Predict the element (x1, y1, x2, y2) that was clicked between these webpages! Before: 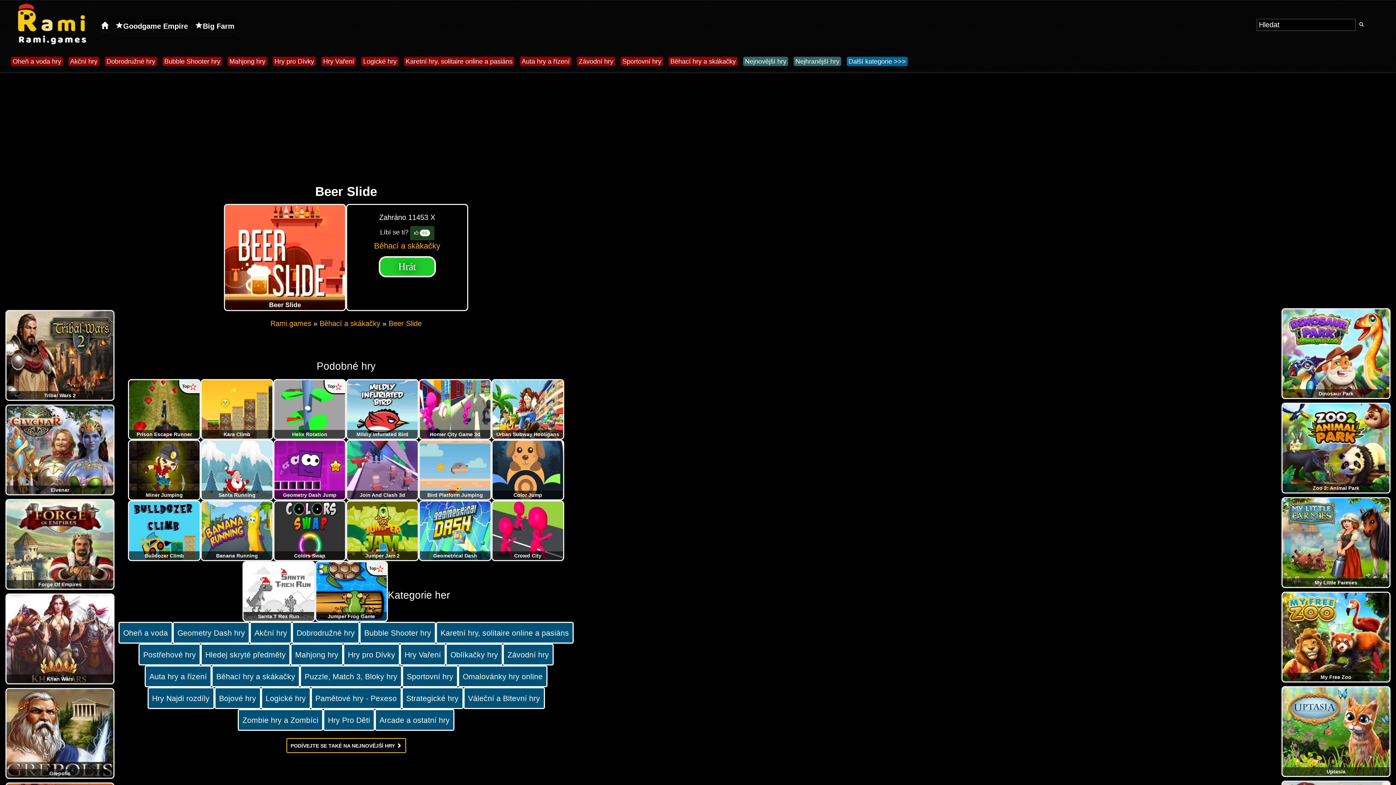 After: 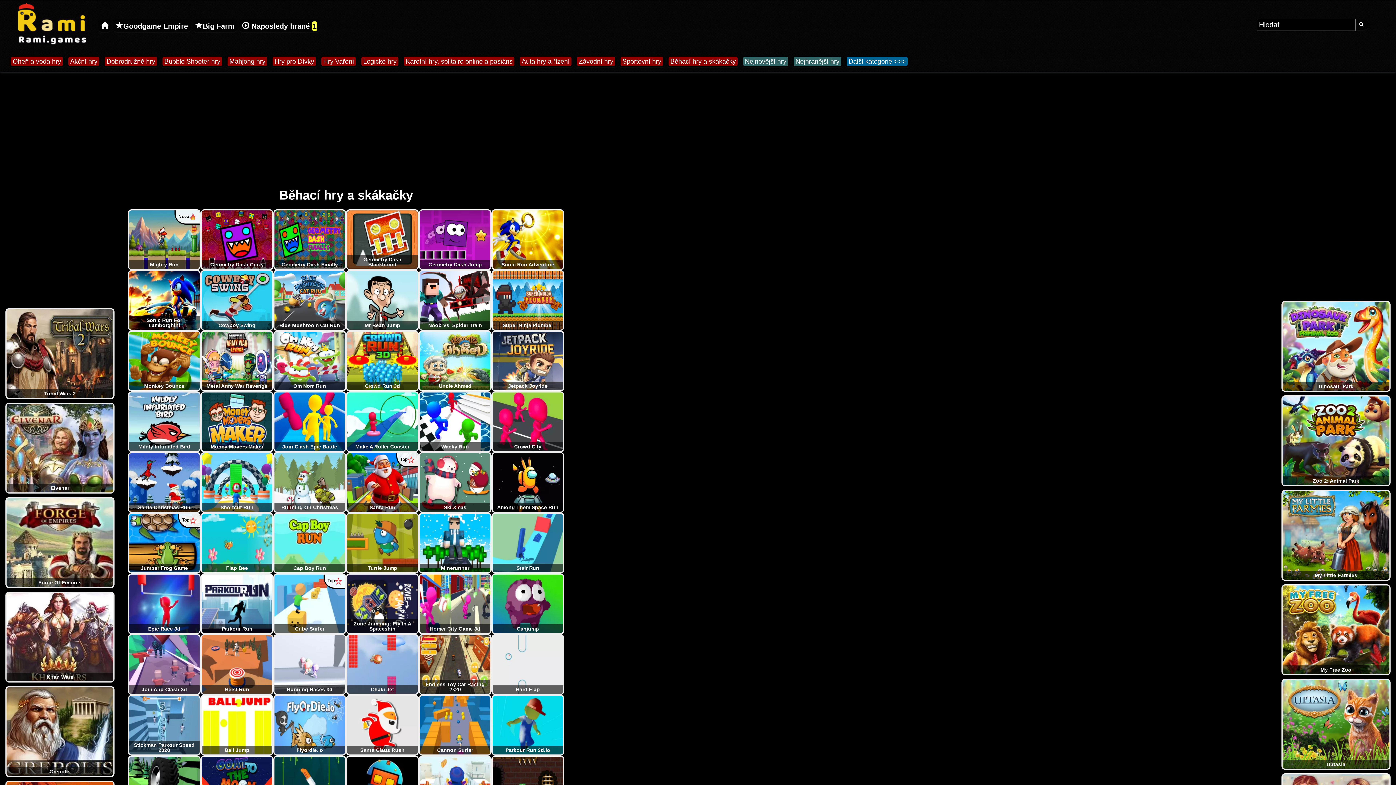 Action: label: Běhací hry a skákačky bbox: (211, 665, 300, 687)